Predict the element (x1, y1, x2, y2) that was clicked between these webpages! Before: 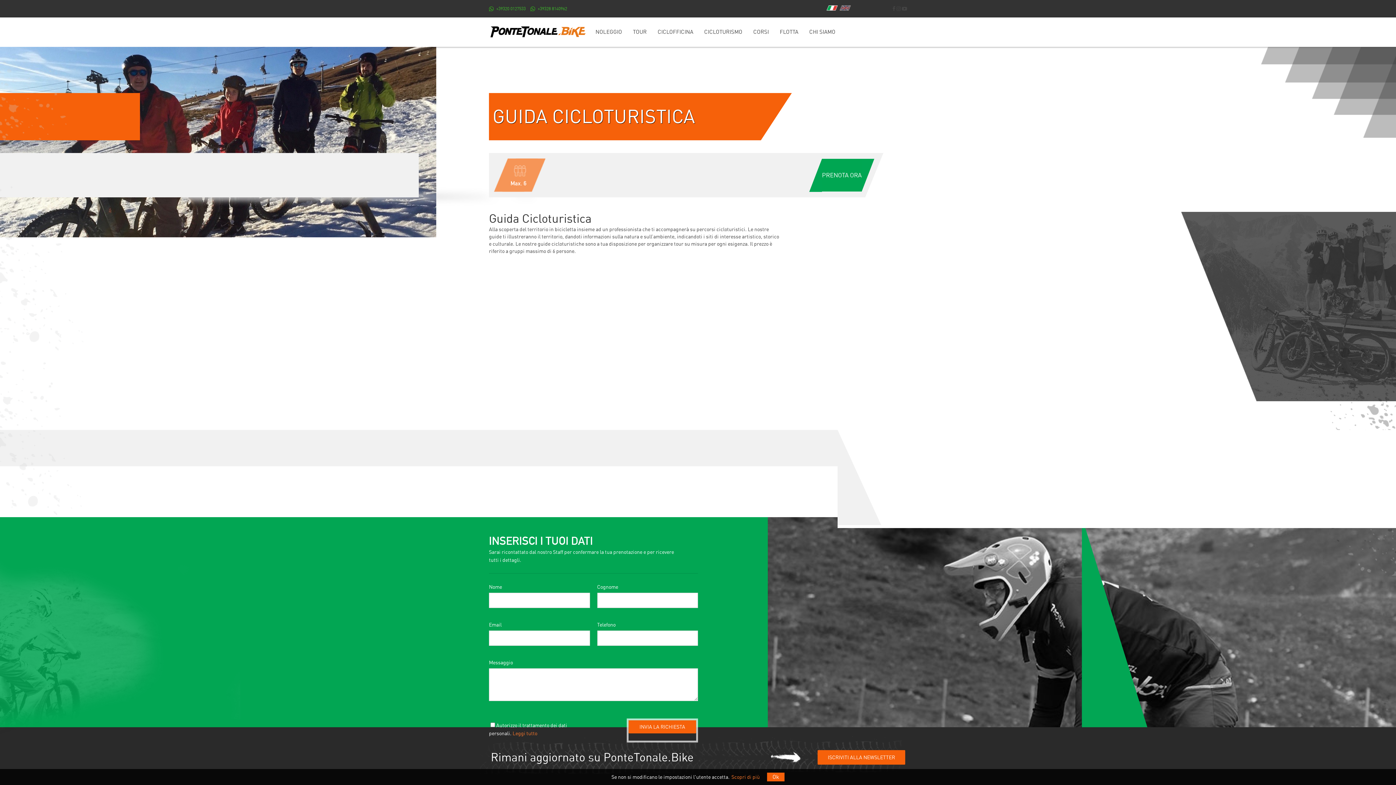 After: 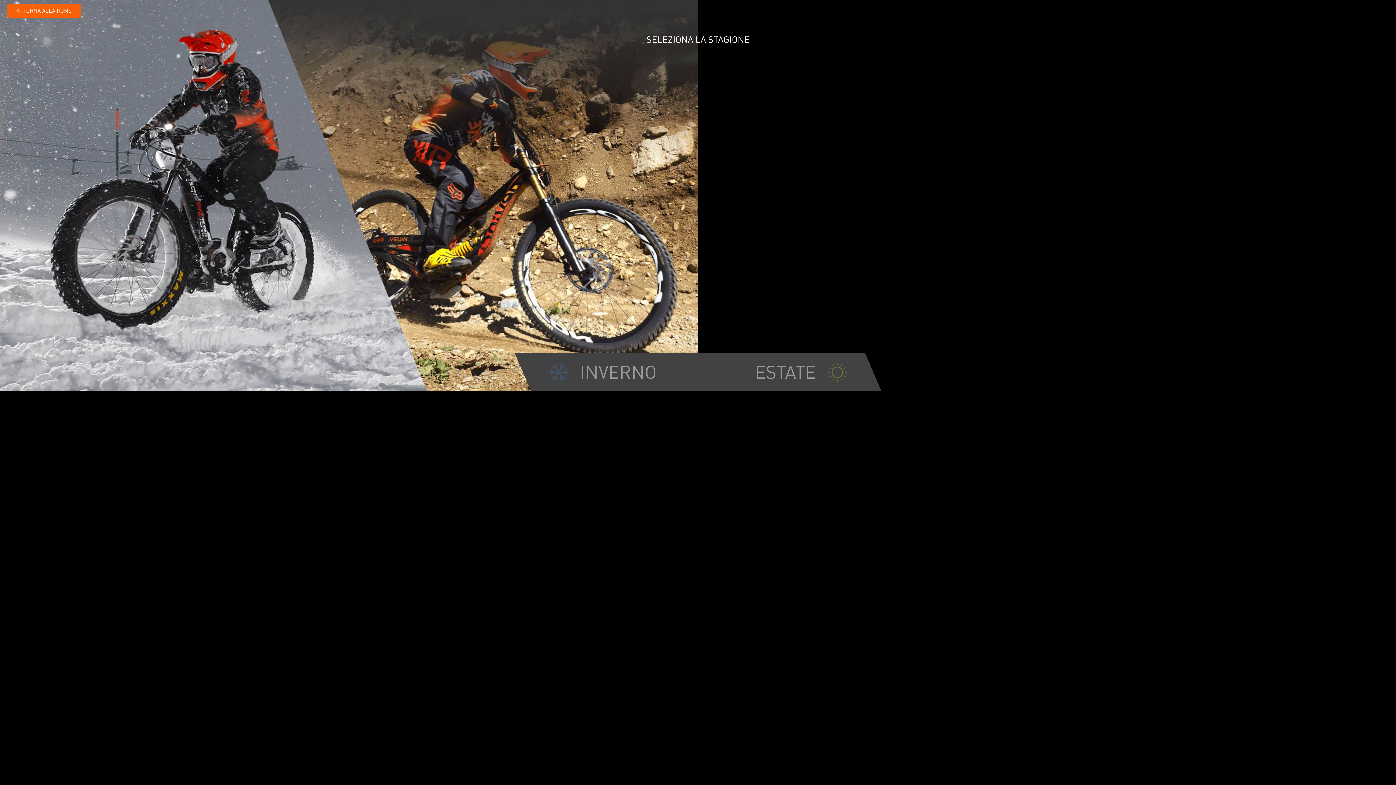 Action: bbox: (627, 24, 652, 39) label: TOUR